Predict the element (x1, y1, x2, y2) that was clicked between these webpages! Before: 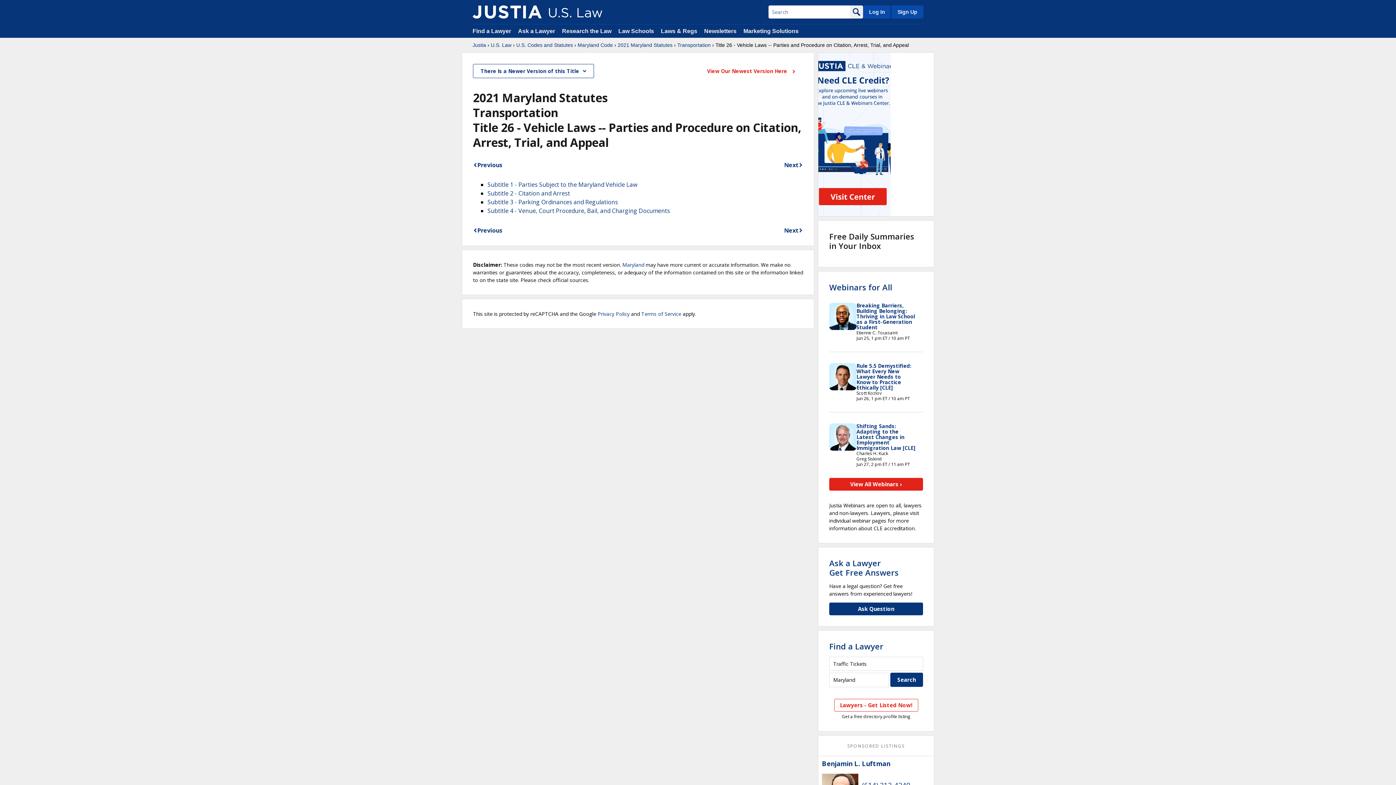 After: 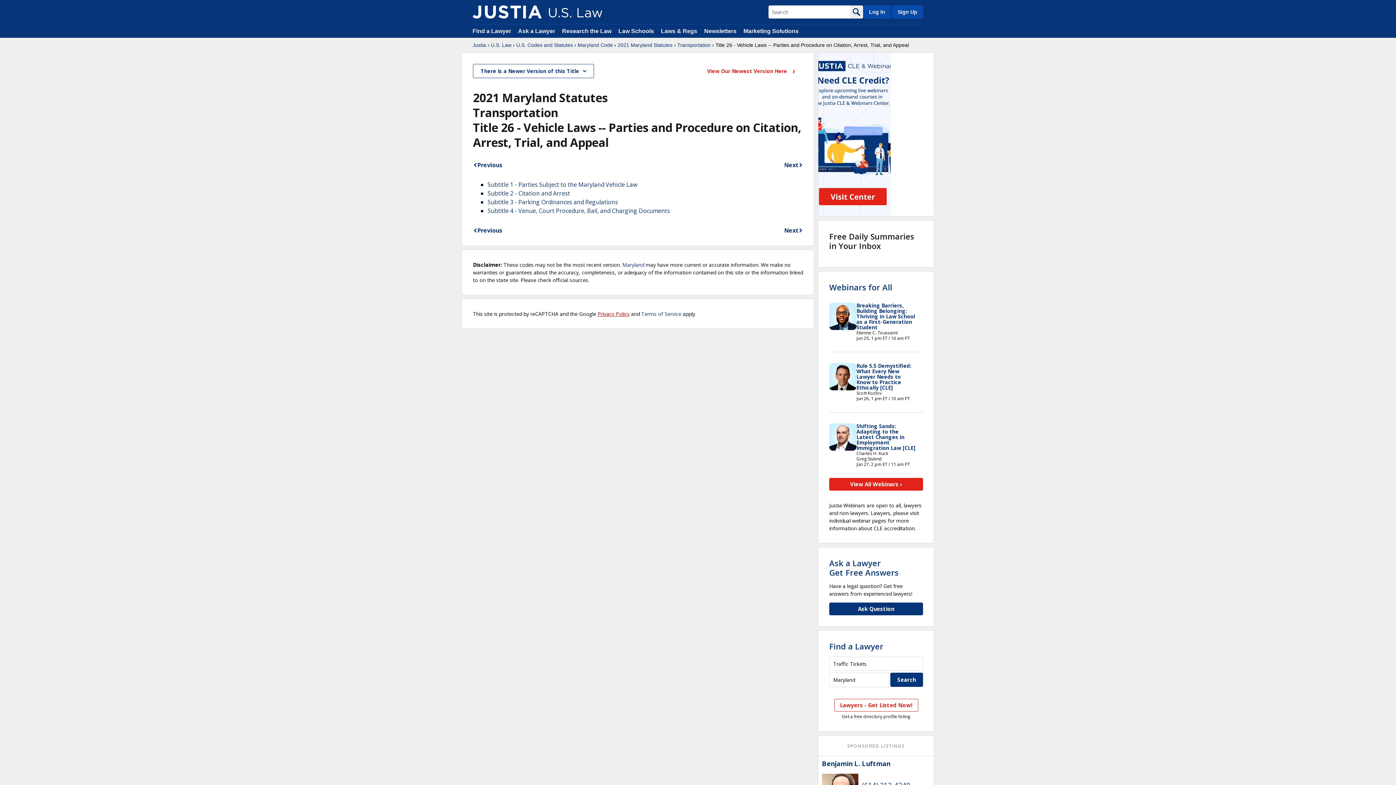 Action: label: Privacy Policy bbox: (597, 310, 629, 317)